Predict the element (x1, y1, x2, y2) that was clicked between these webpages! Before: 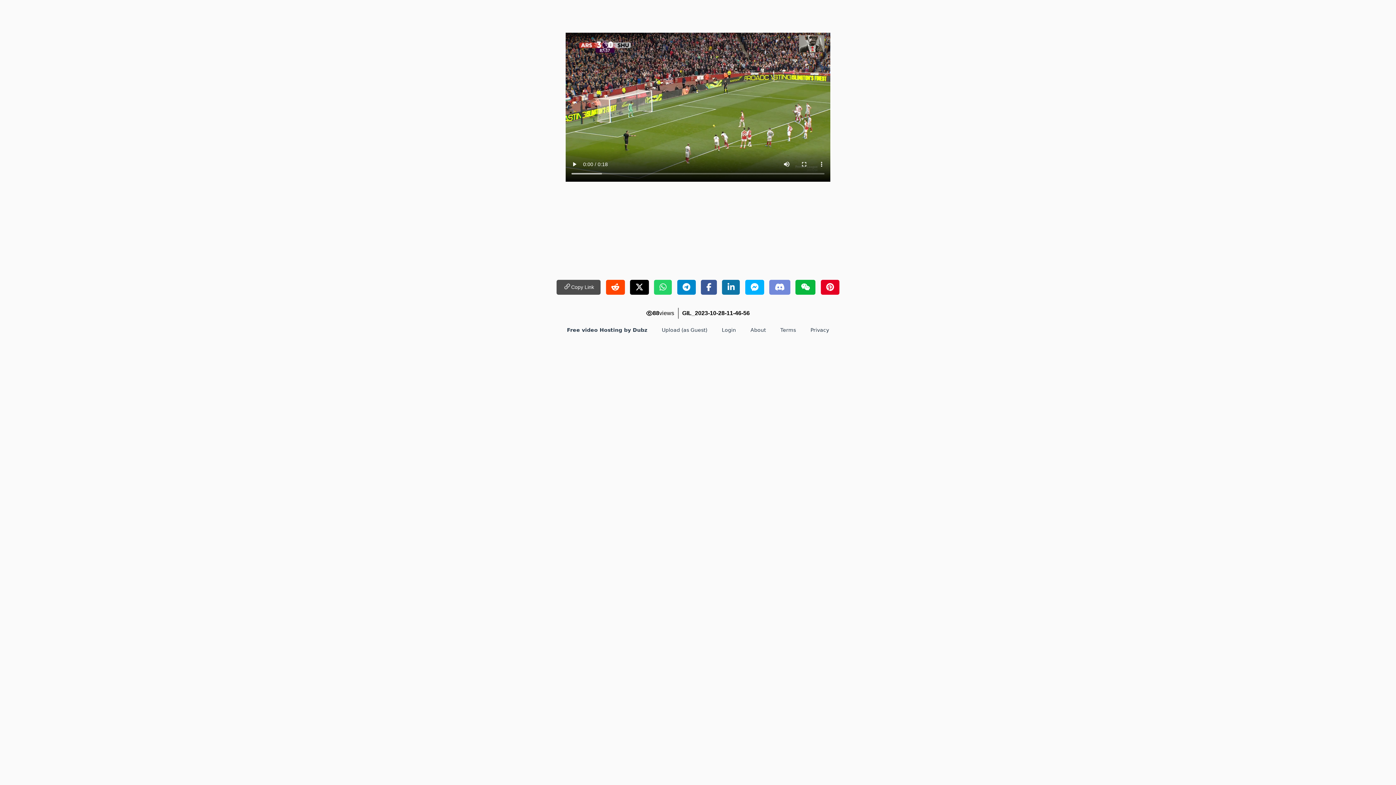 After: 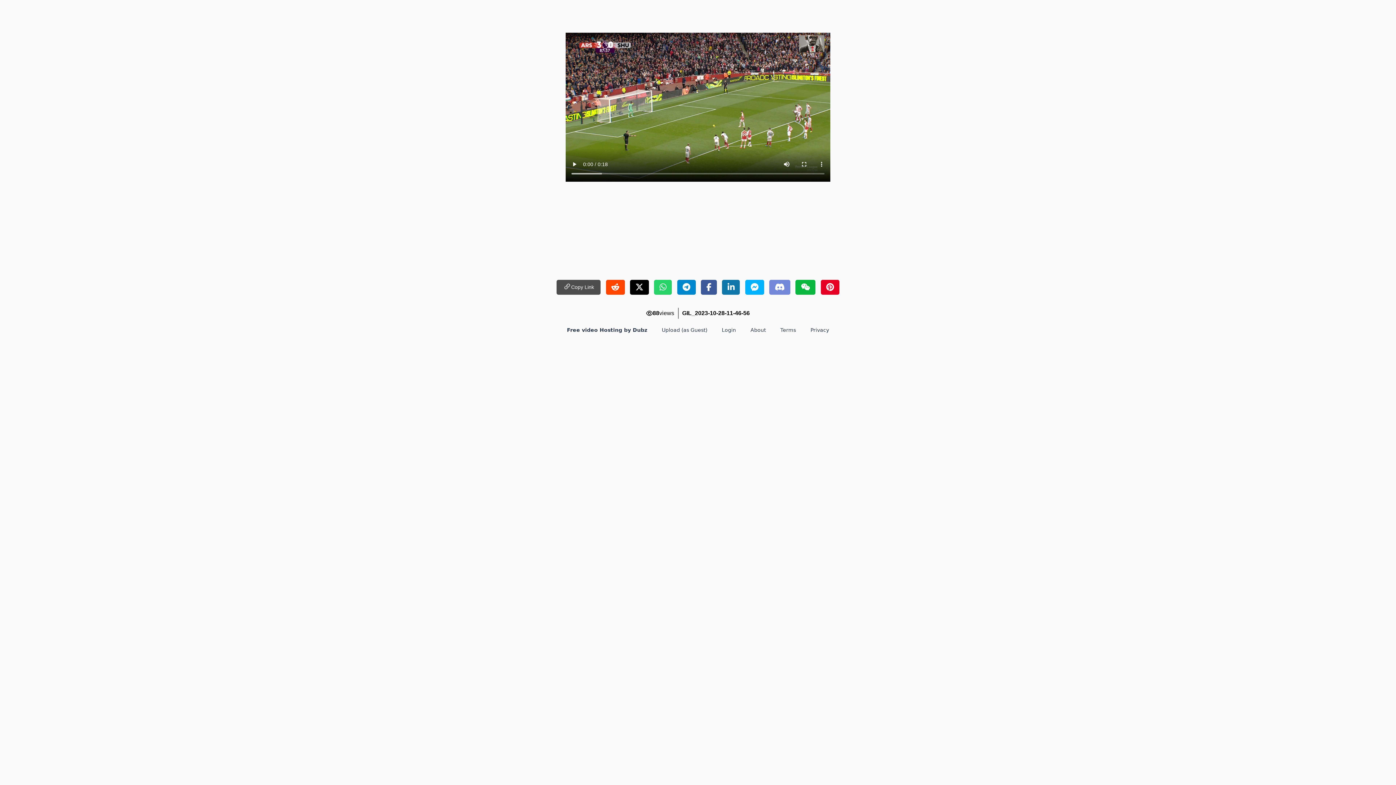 Action: bbox: (722, 279, 740, 294)